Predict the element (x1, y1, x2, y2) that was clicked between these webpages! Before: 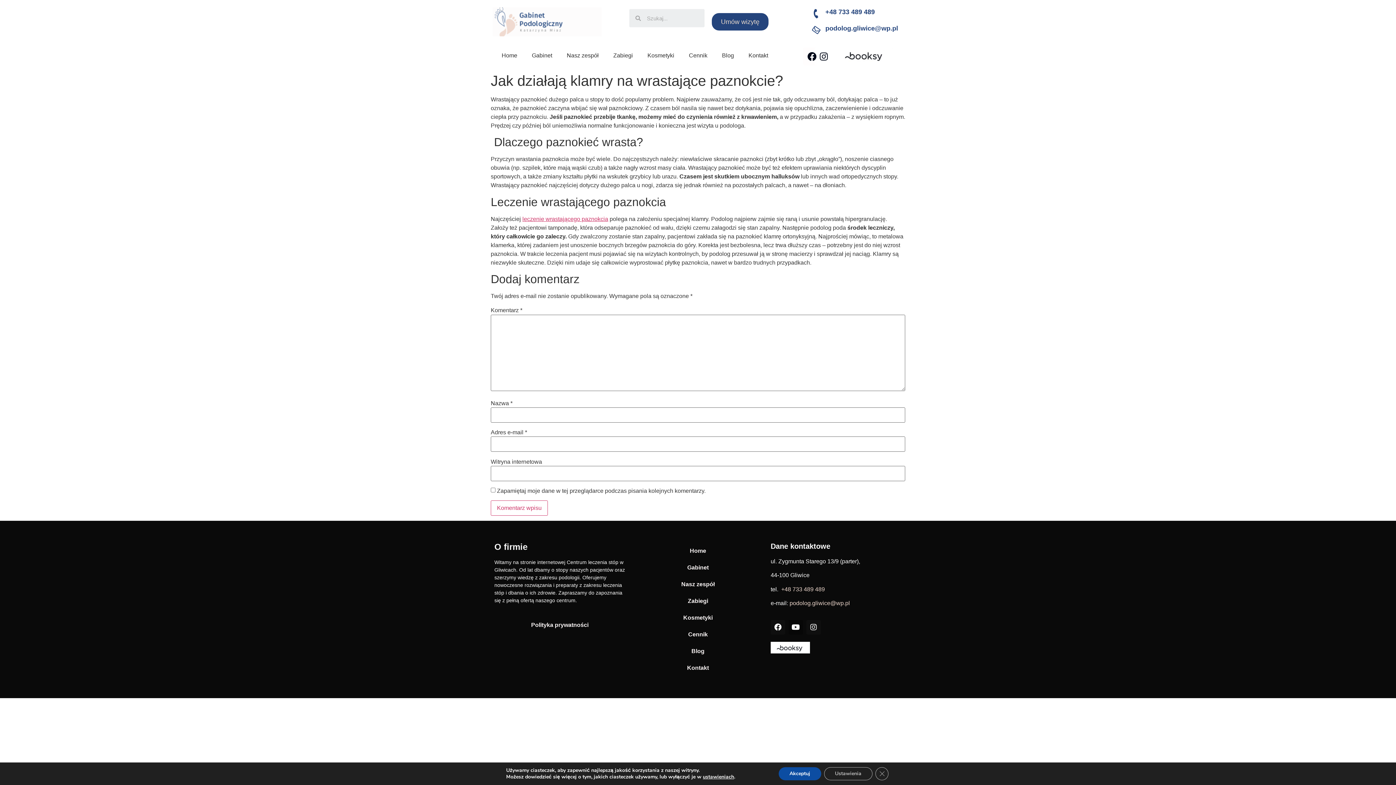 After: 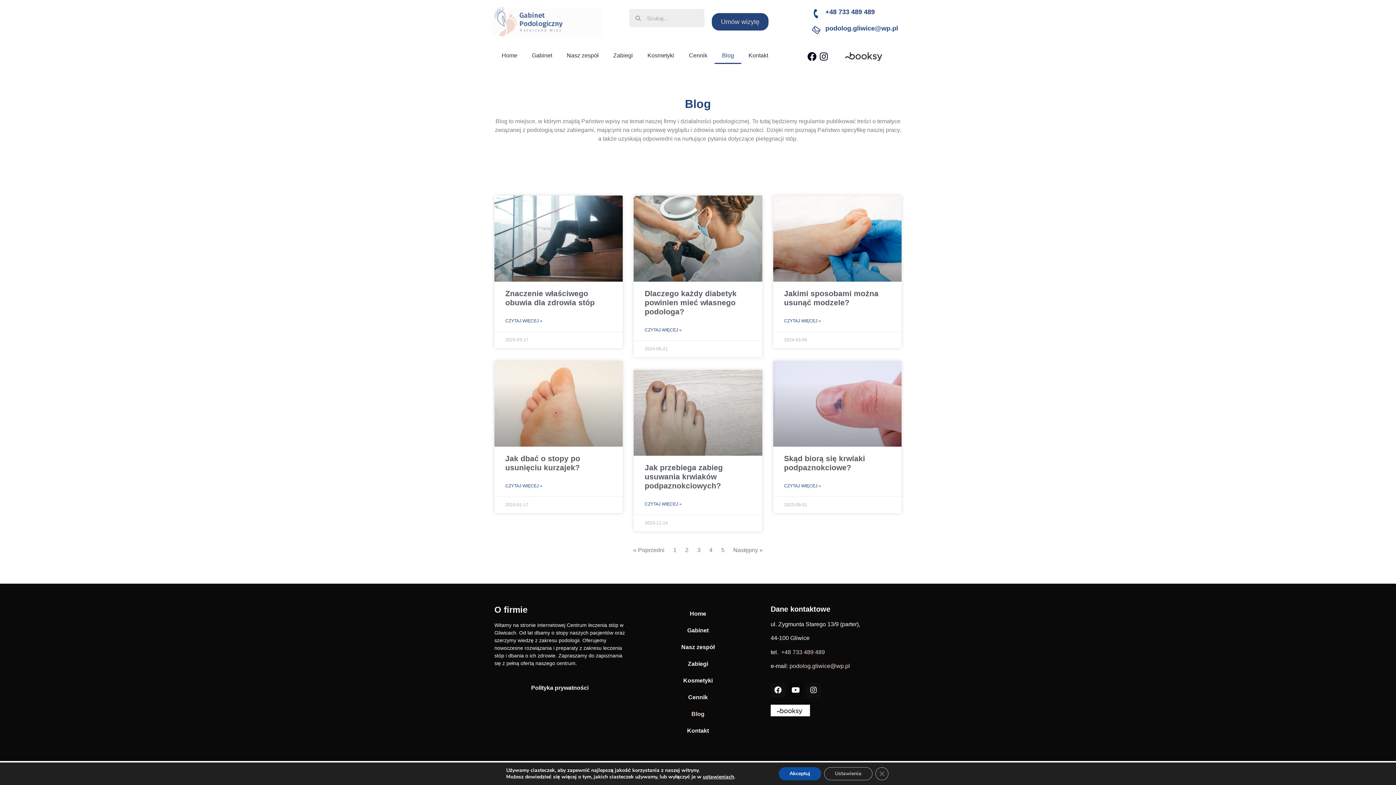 Action: bbox: (714, 47, 741, 64) label: Blog